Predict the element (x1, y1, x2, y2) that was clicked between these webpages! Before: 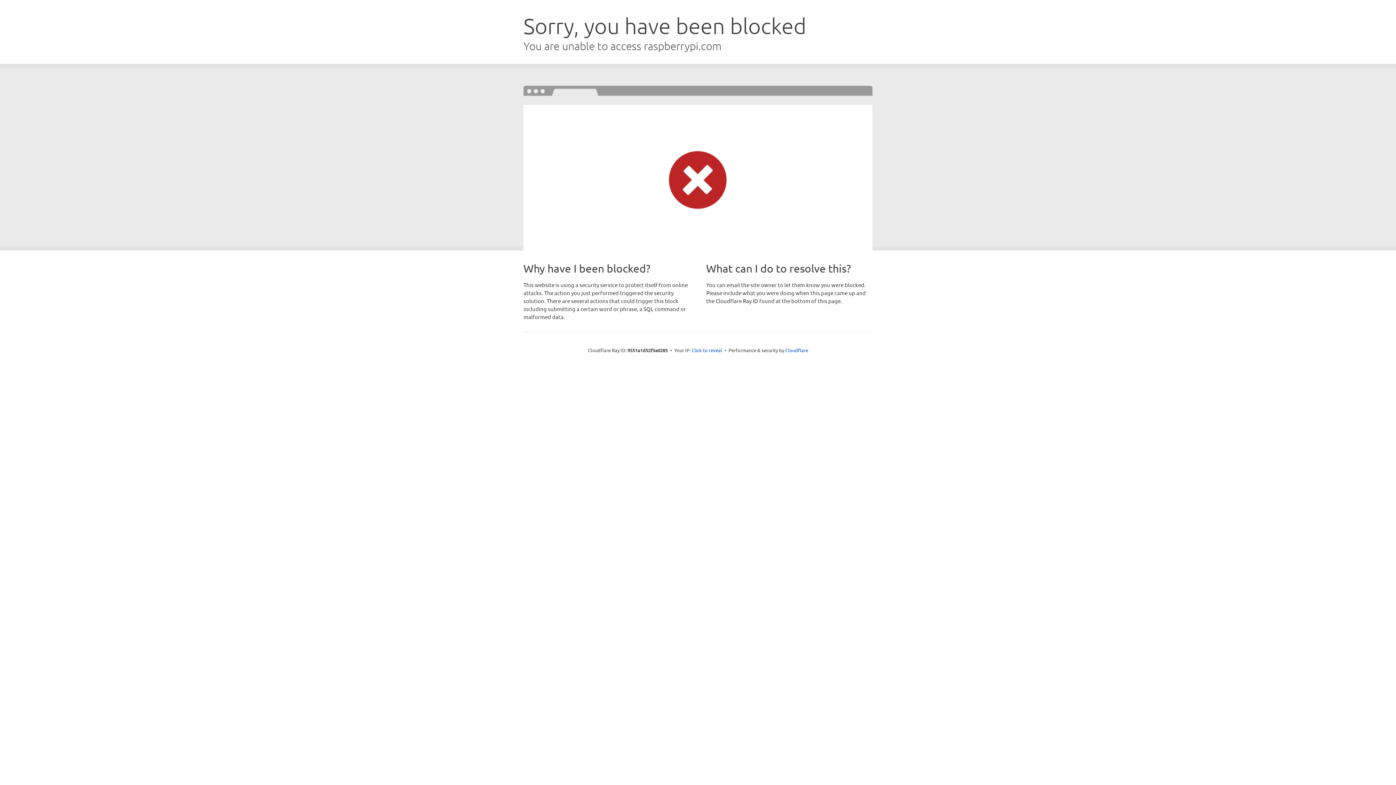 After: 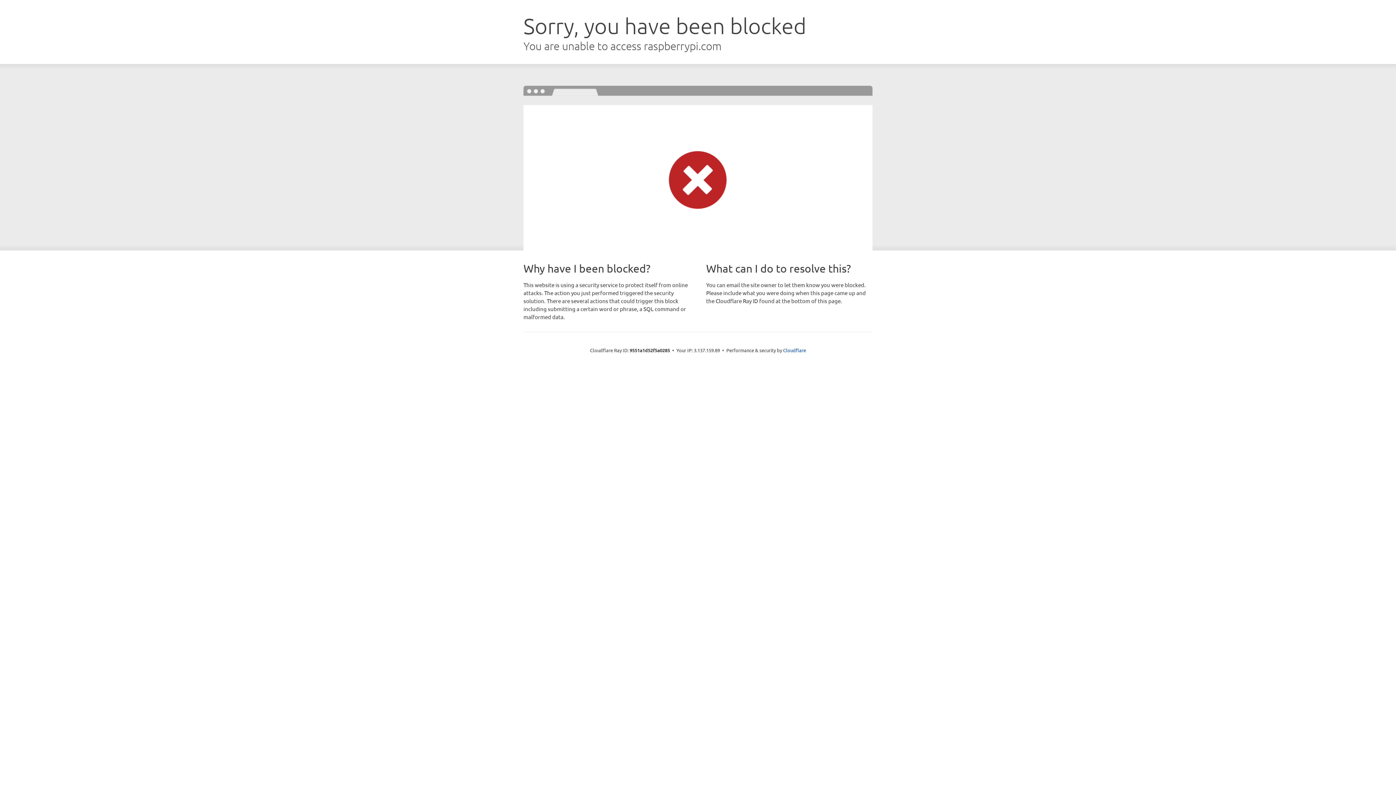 Action: label: Click to reveal bbox: (691, 346, 722, 353)